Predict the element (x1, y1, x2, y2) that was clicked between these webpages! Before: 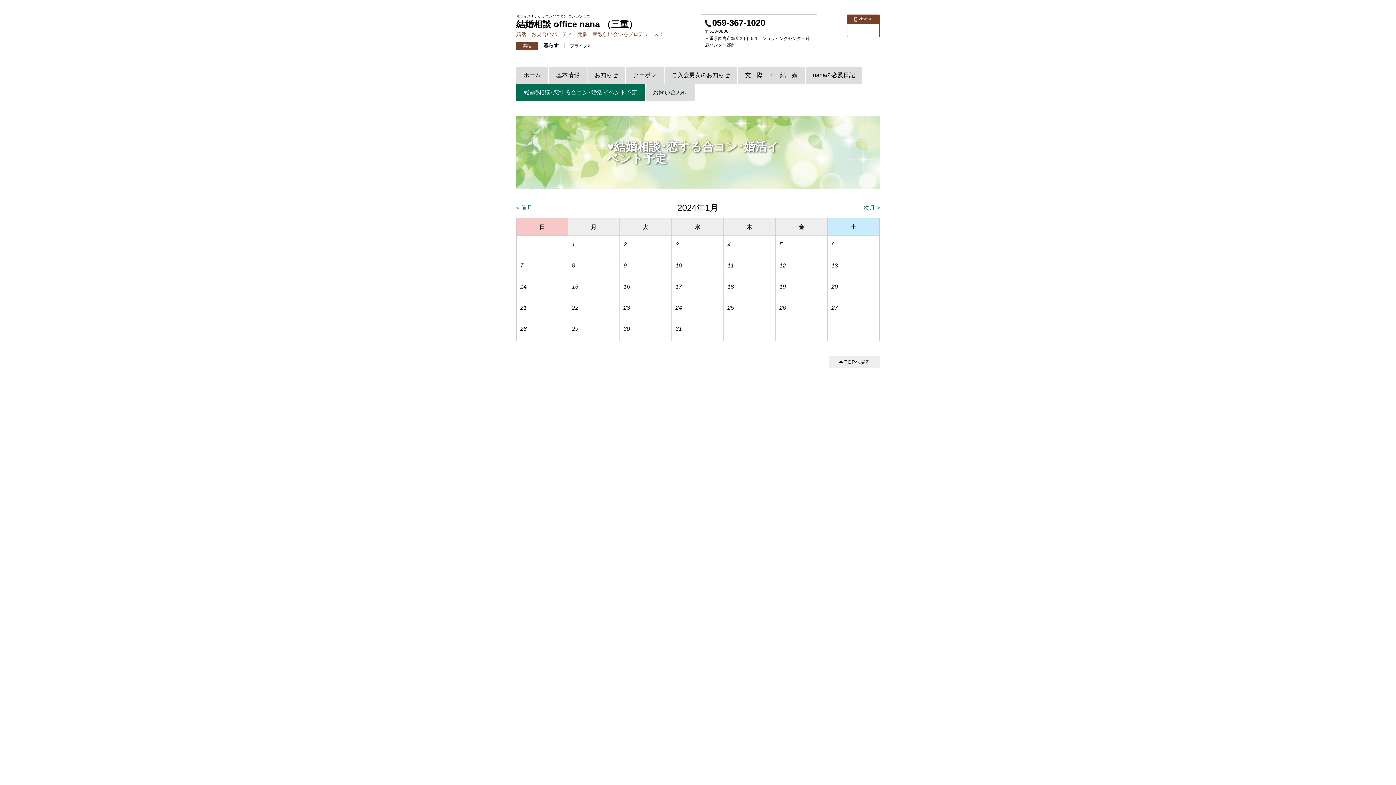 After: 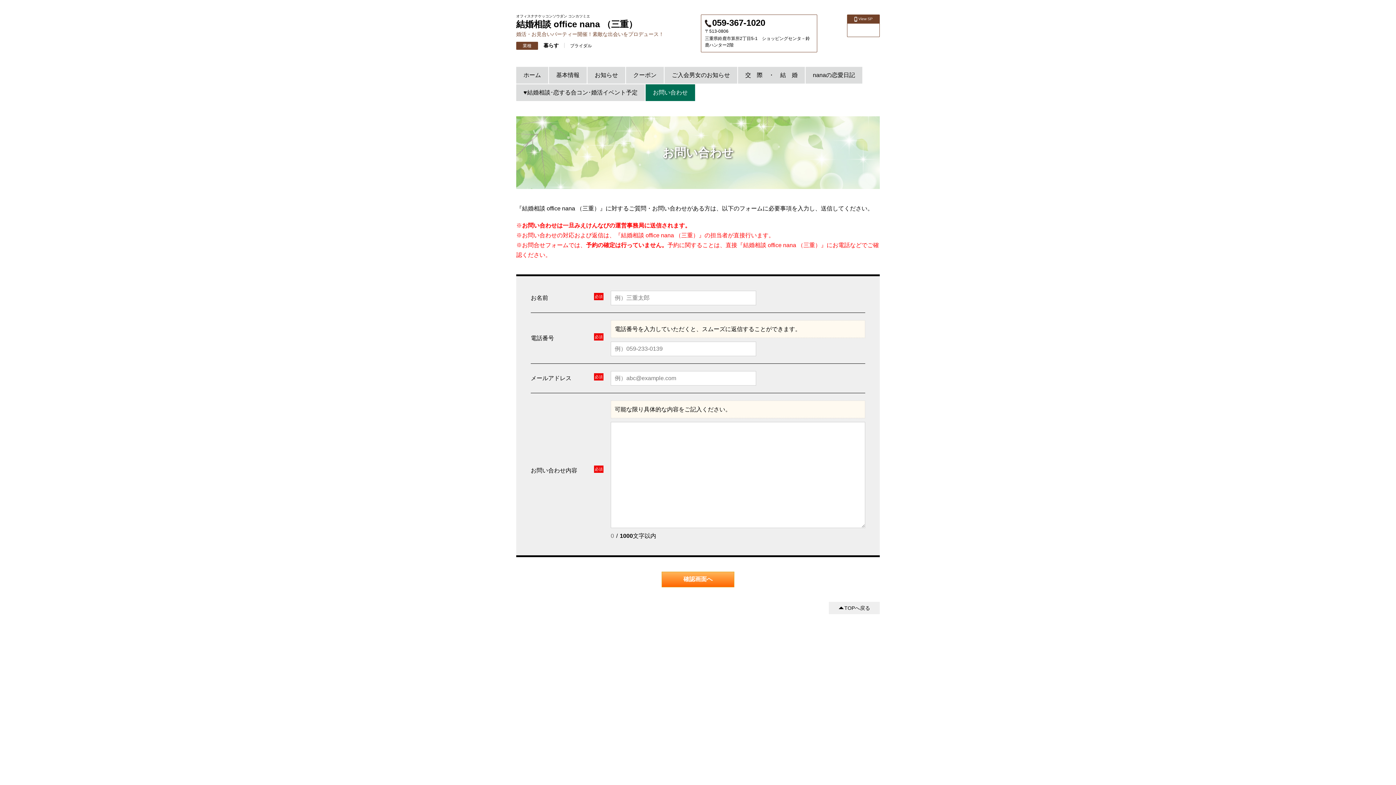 Action: label: お問い合わせ bbox: (645, 84, 695, 101)